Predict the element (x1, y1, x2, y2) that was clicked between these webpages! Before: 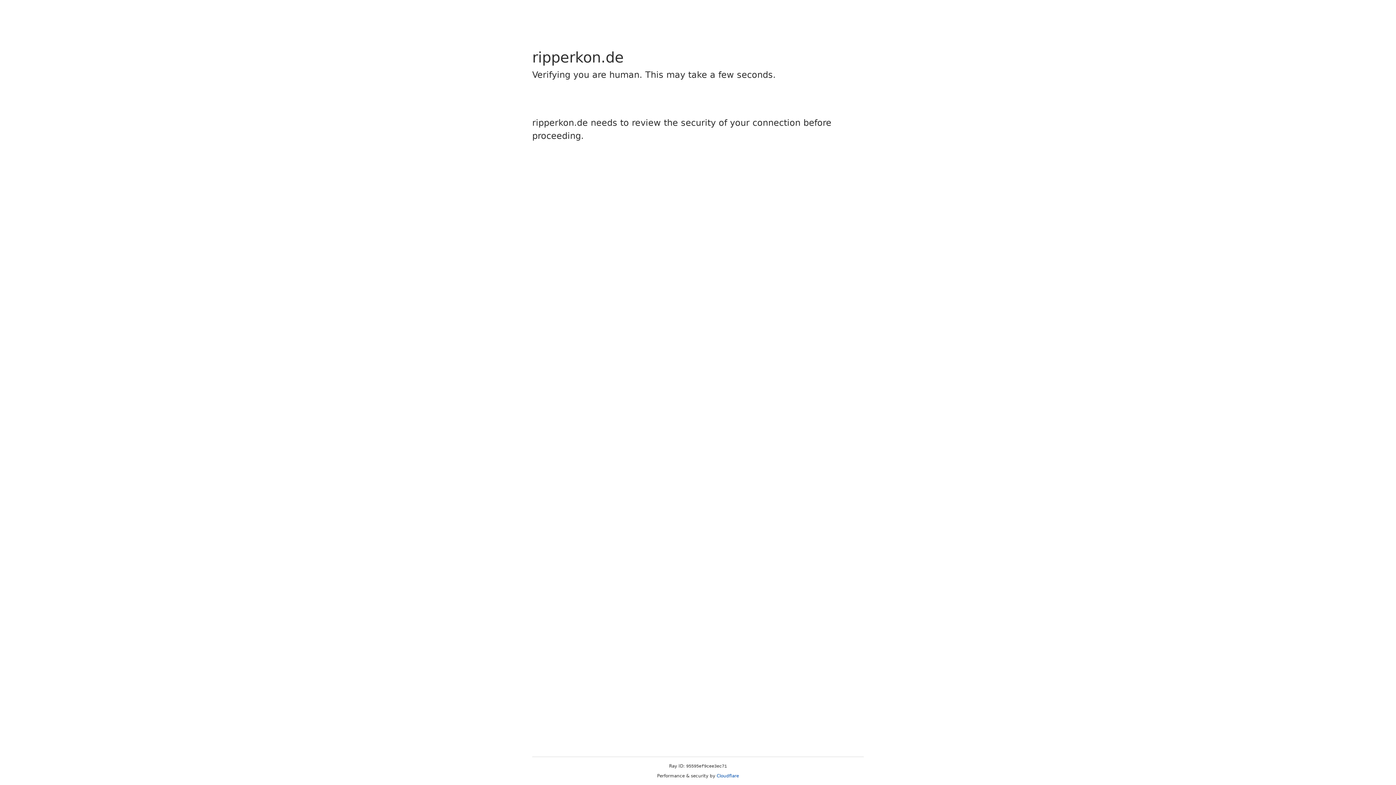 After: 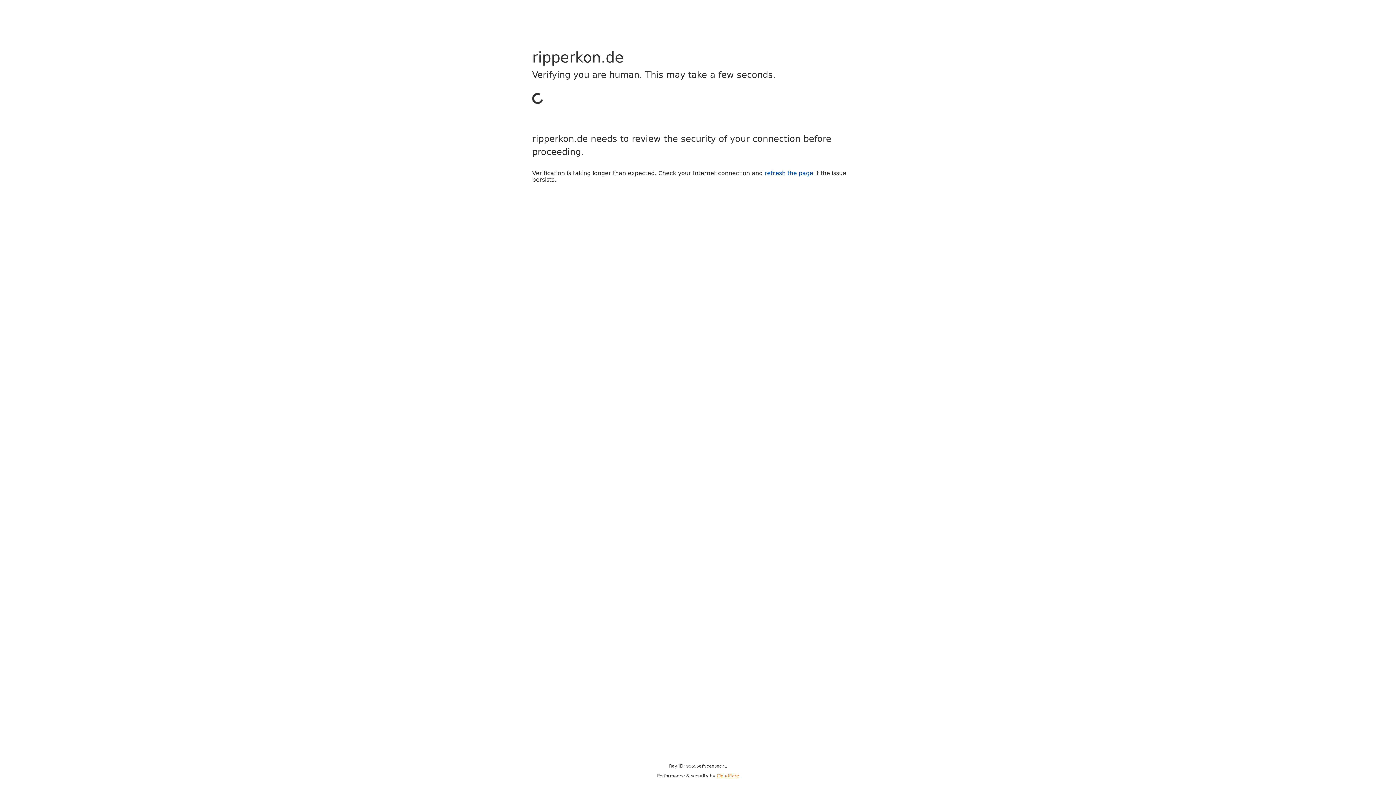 Action: label: Cloudflare bbox: (716, 773, 739, 778)